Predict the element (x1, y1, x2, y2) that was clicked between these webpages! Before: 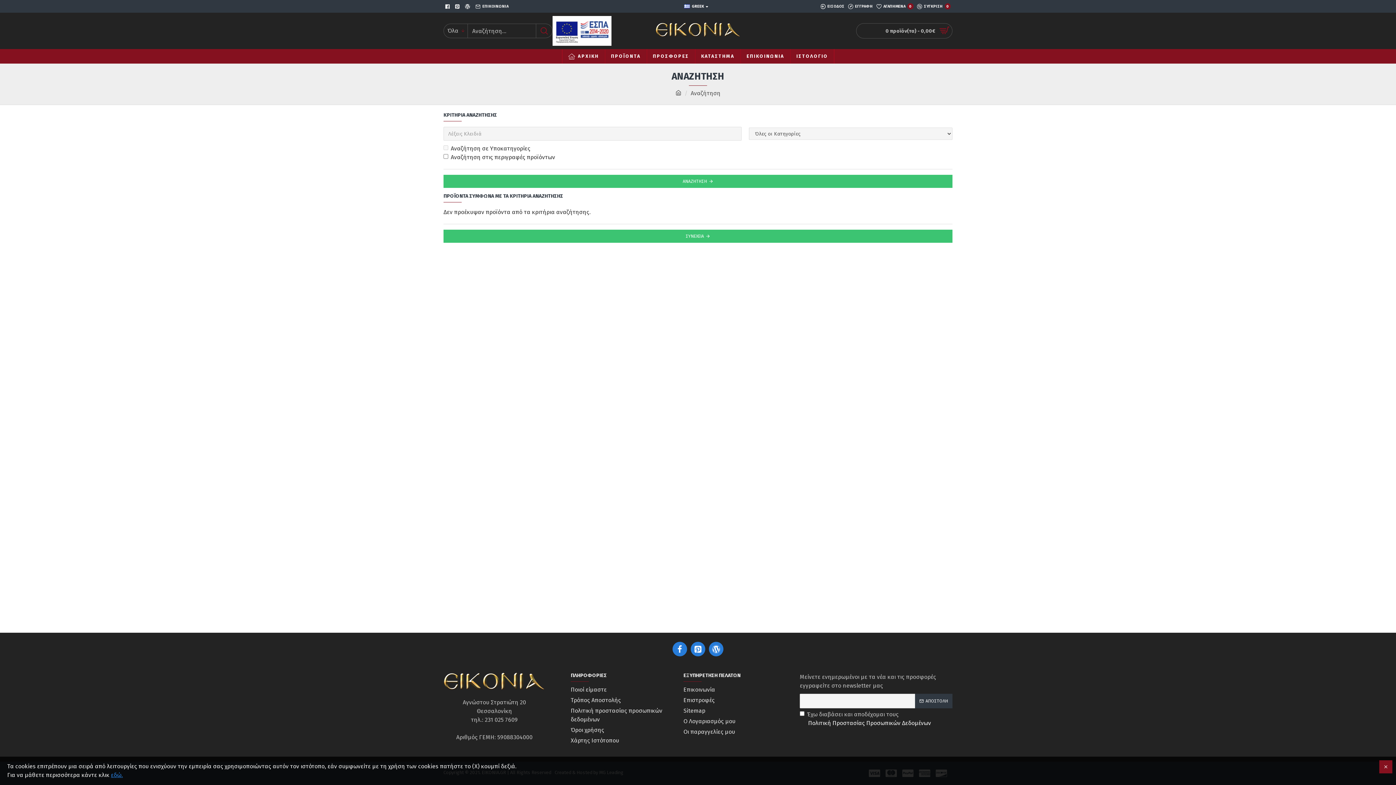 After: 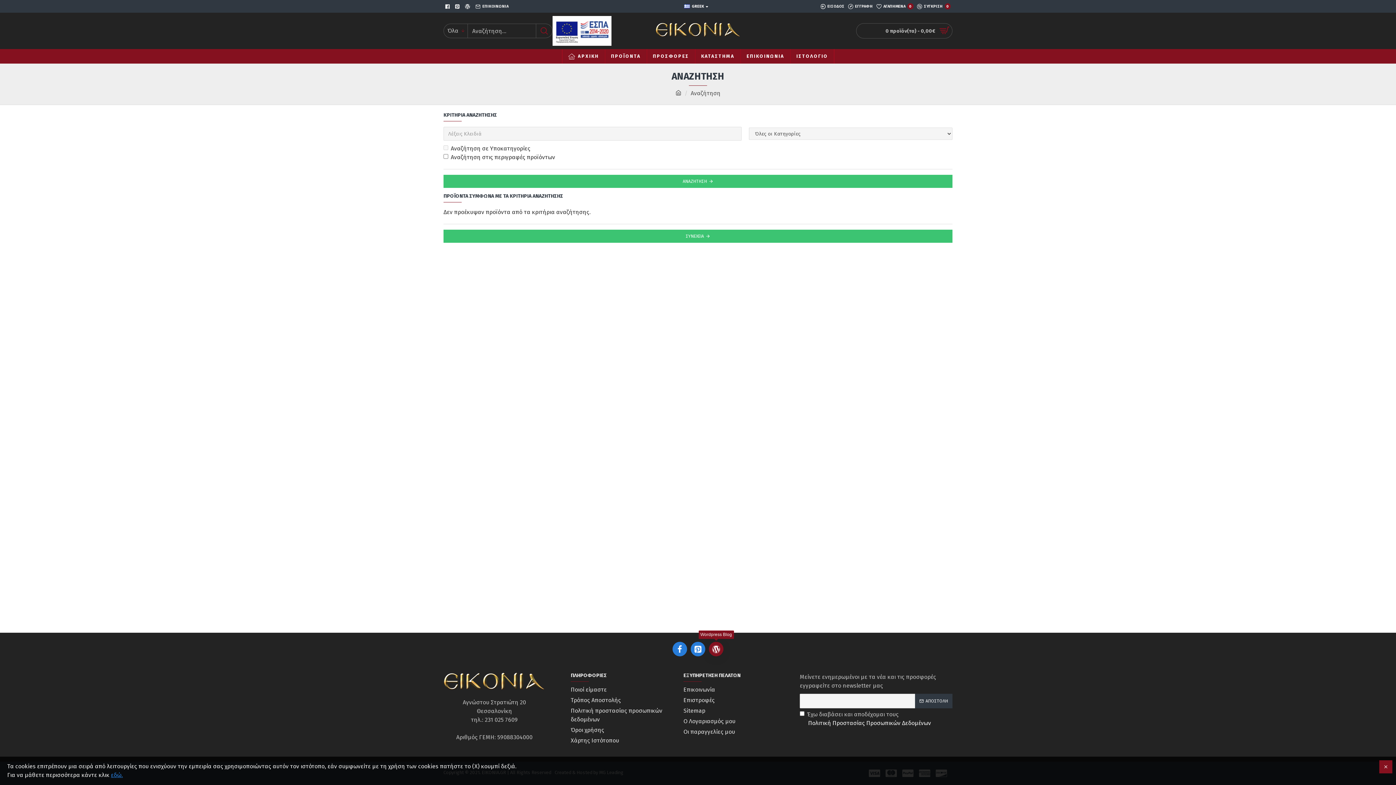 Action: bbox: (709, 642, 723, 656)